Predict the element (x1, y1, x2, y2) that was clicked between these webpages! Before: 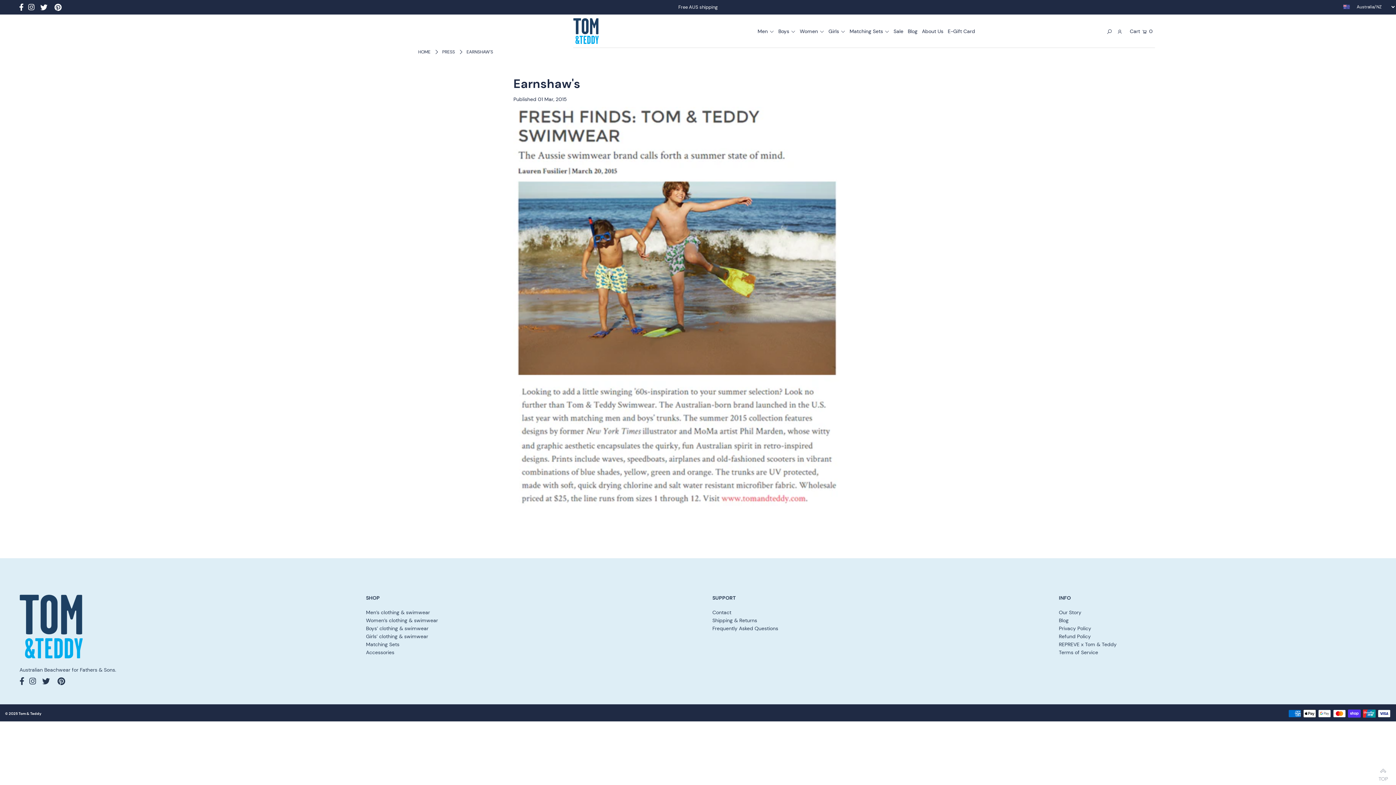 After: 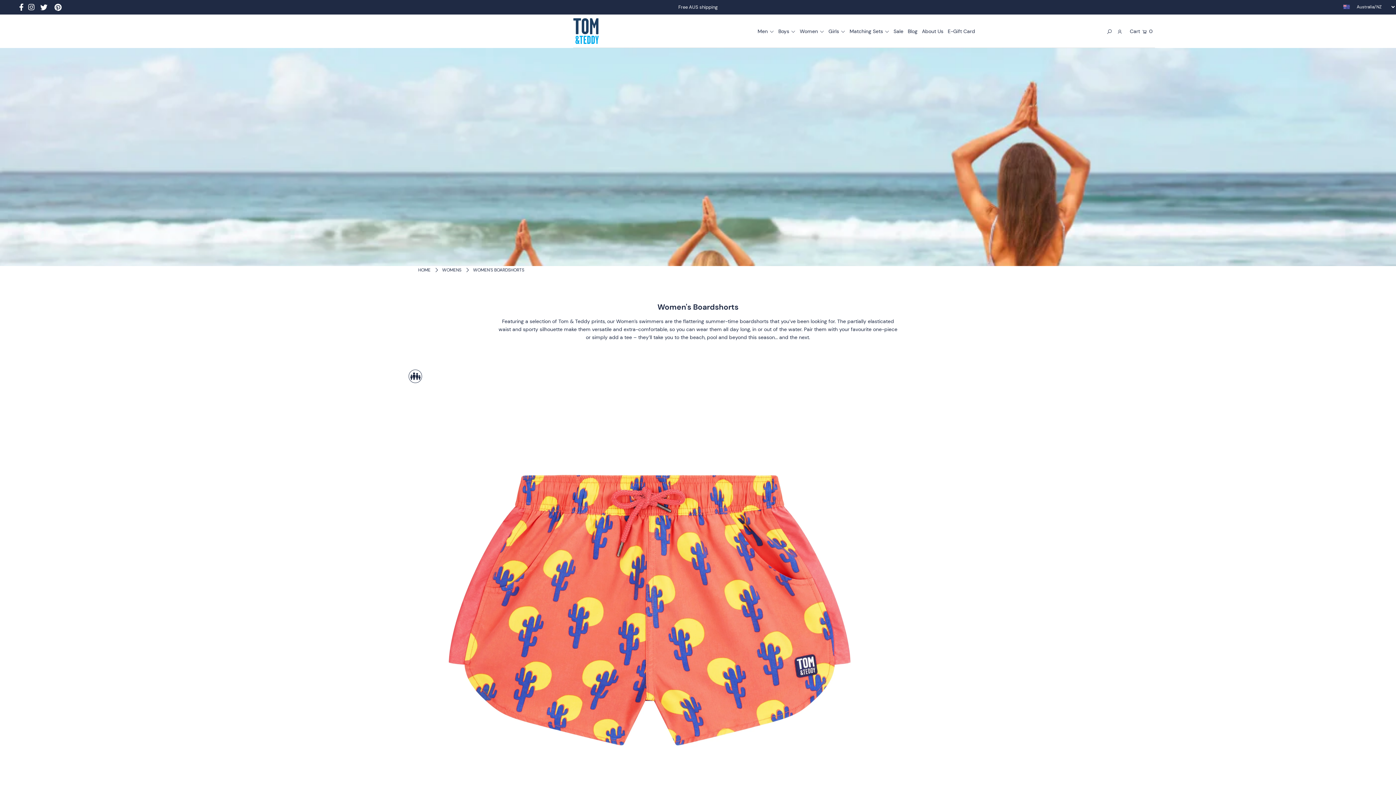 Action: label: Women bbox: (799, 27, 827, 34)